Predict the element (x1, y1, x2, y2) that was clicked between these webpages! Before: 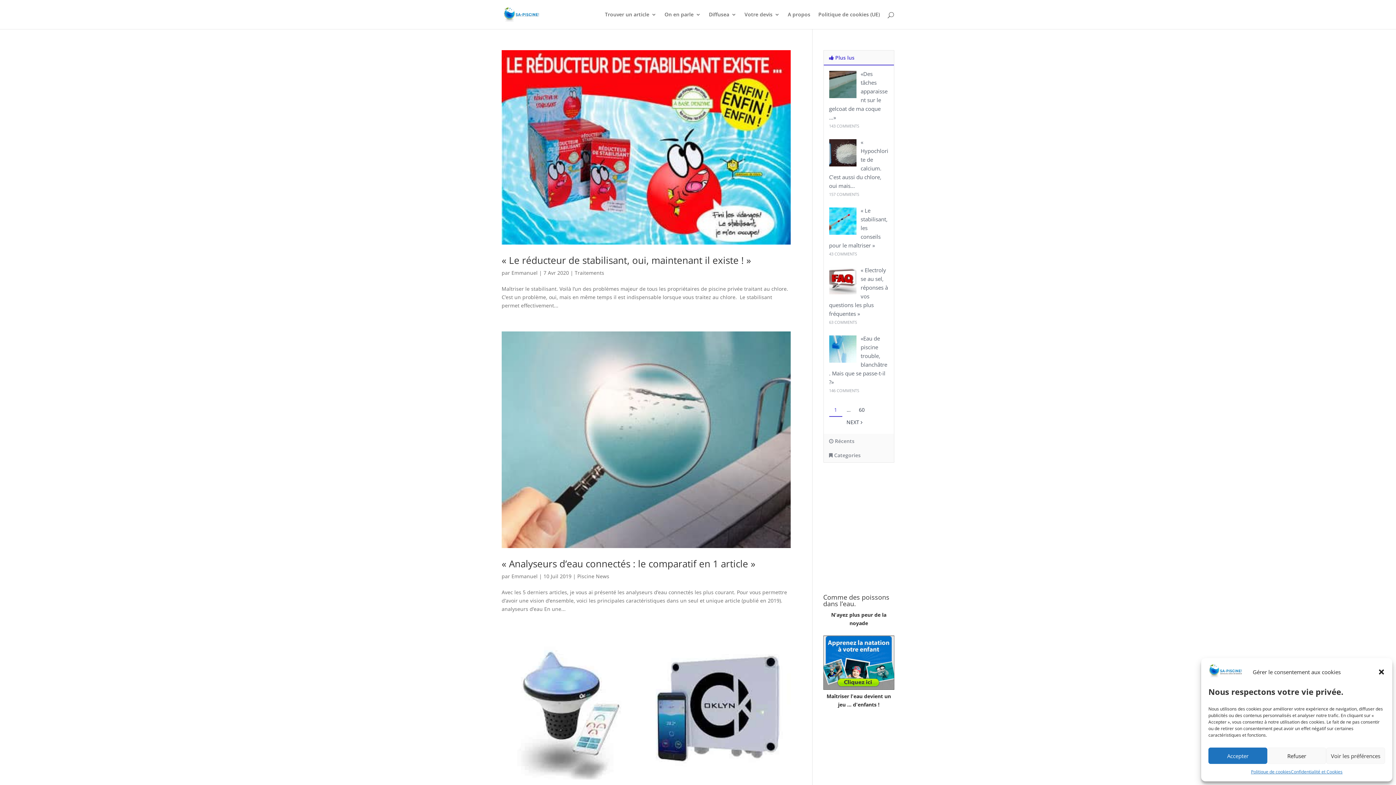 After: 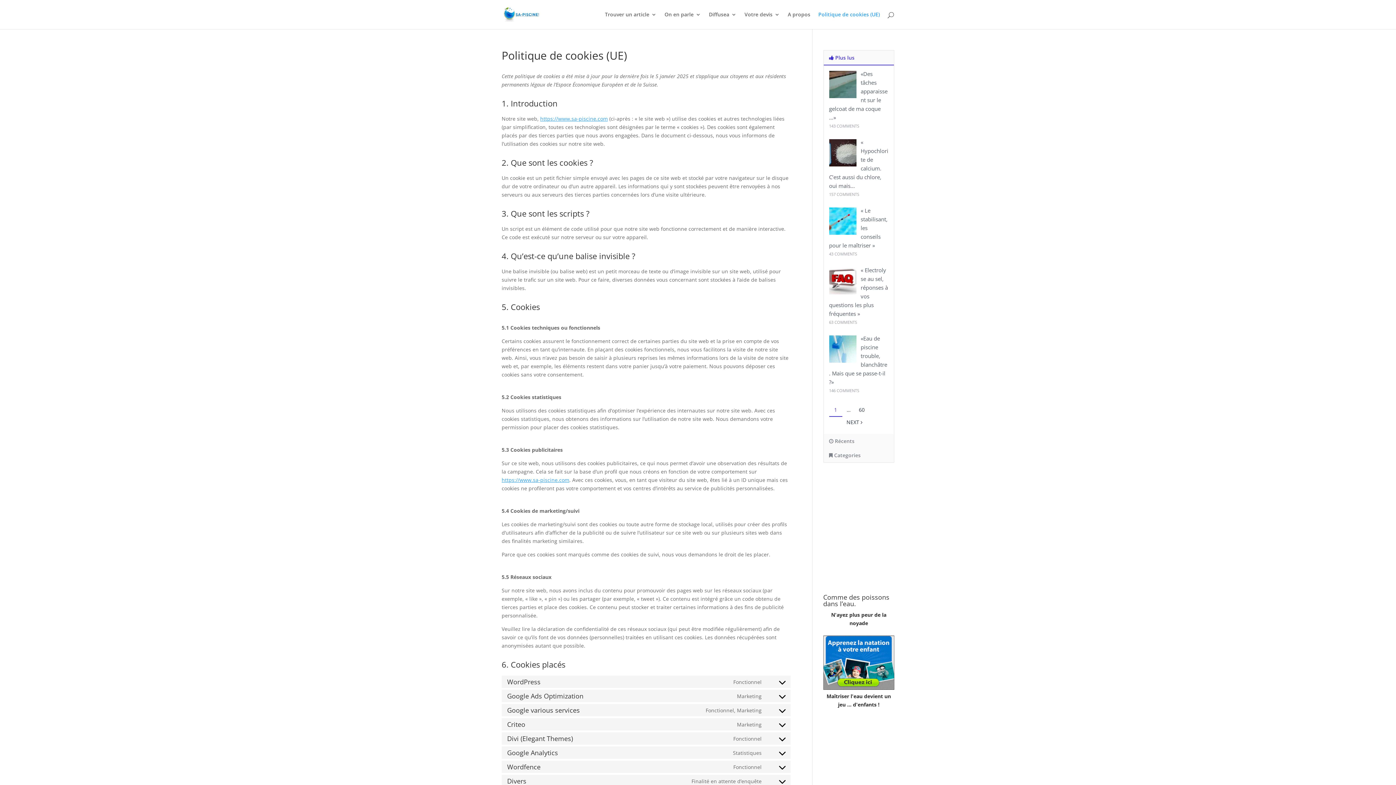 Action: label: Politique de cookies bbox: (1251, 768, 1291, 776)